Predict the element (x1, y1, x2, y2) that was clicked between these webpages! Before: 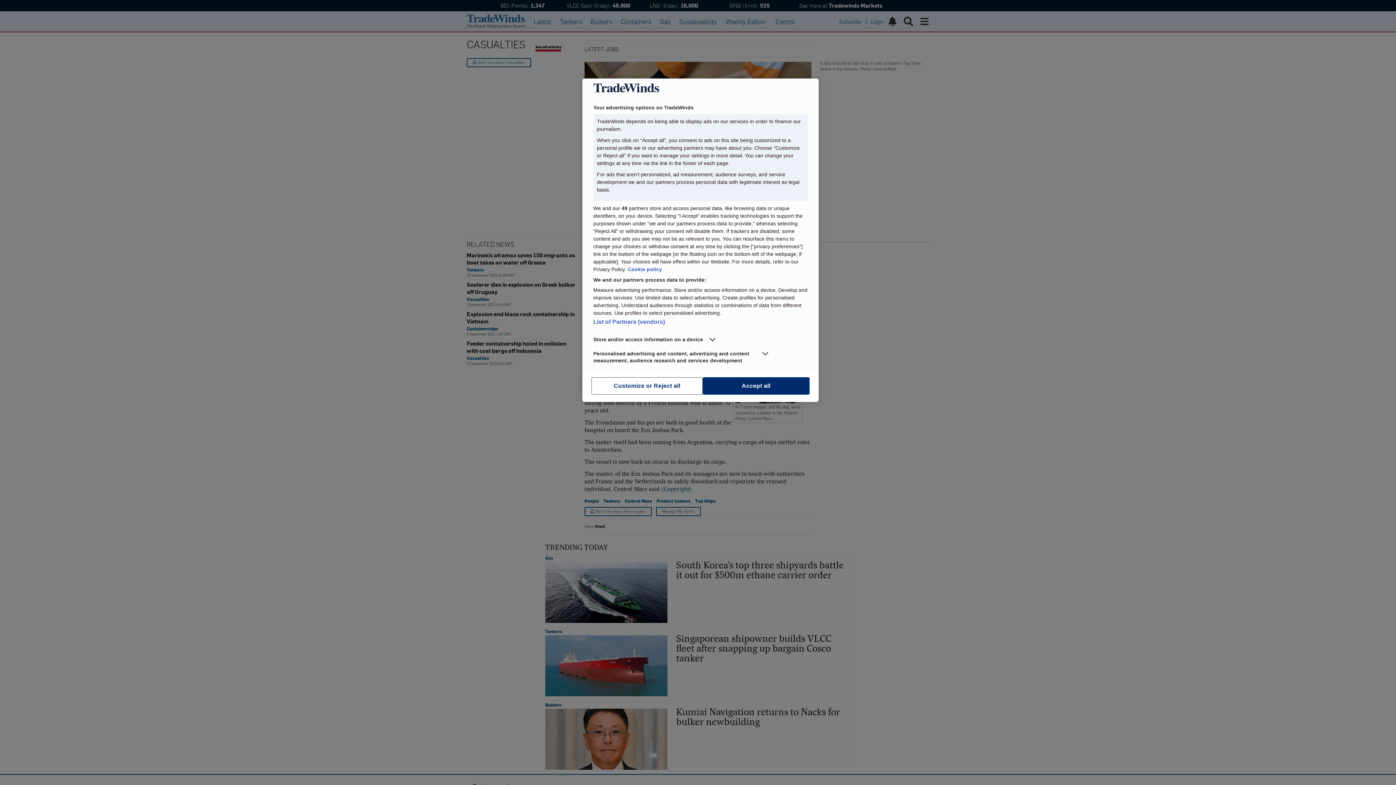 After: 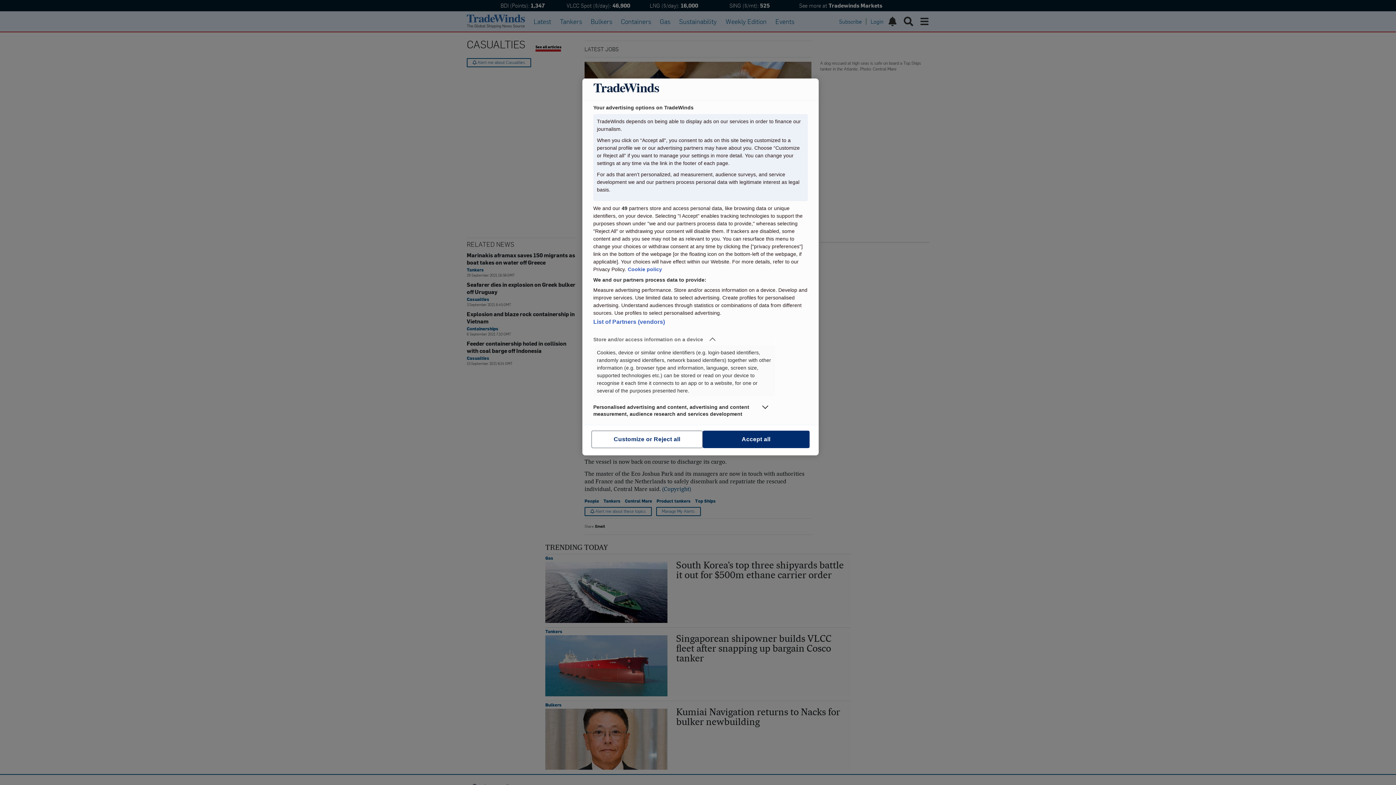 Action: bbox: (593, 336, 775, 343) label: Store and/or access information on a device